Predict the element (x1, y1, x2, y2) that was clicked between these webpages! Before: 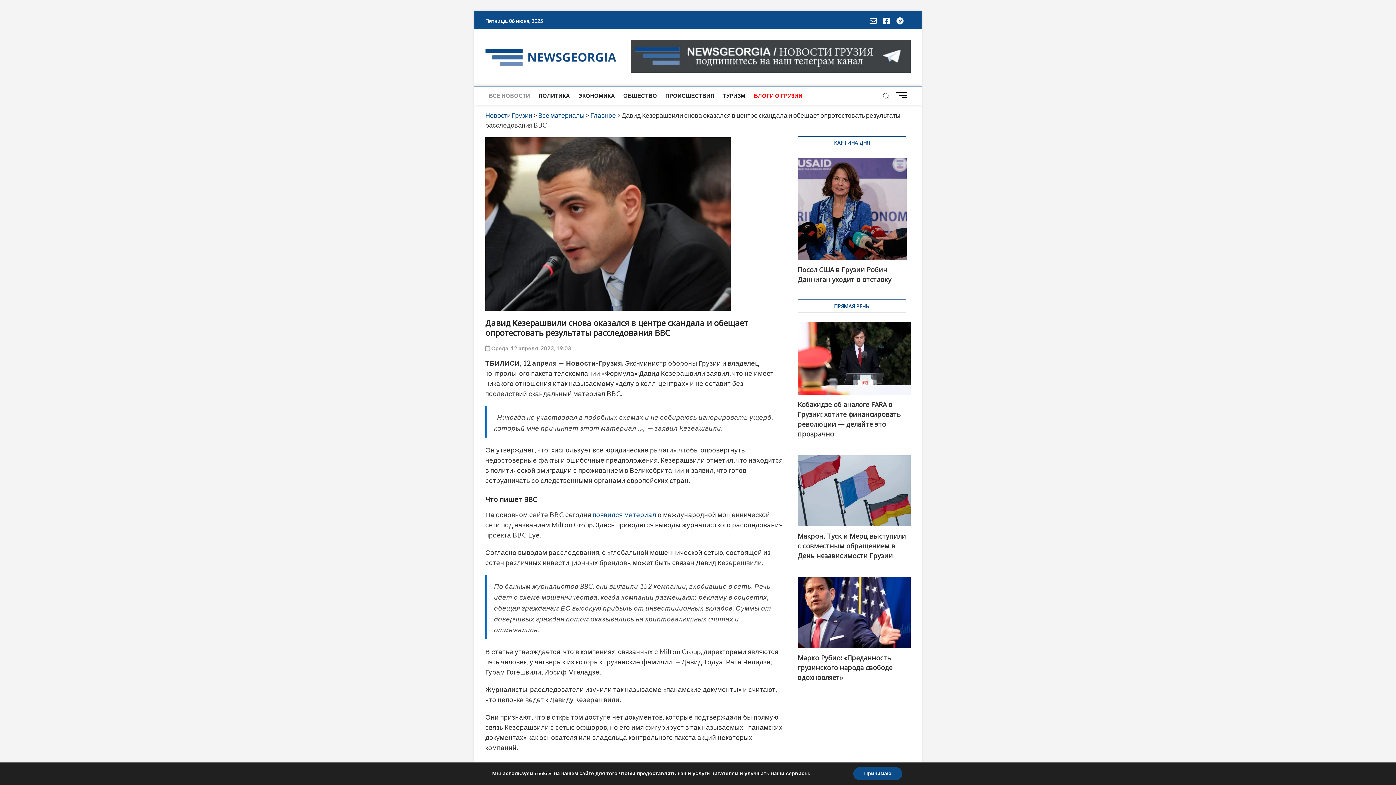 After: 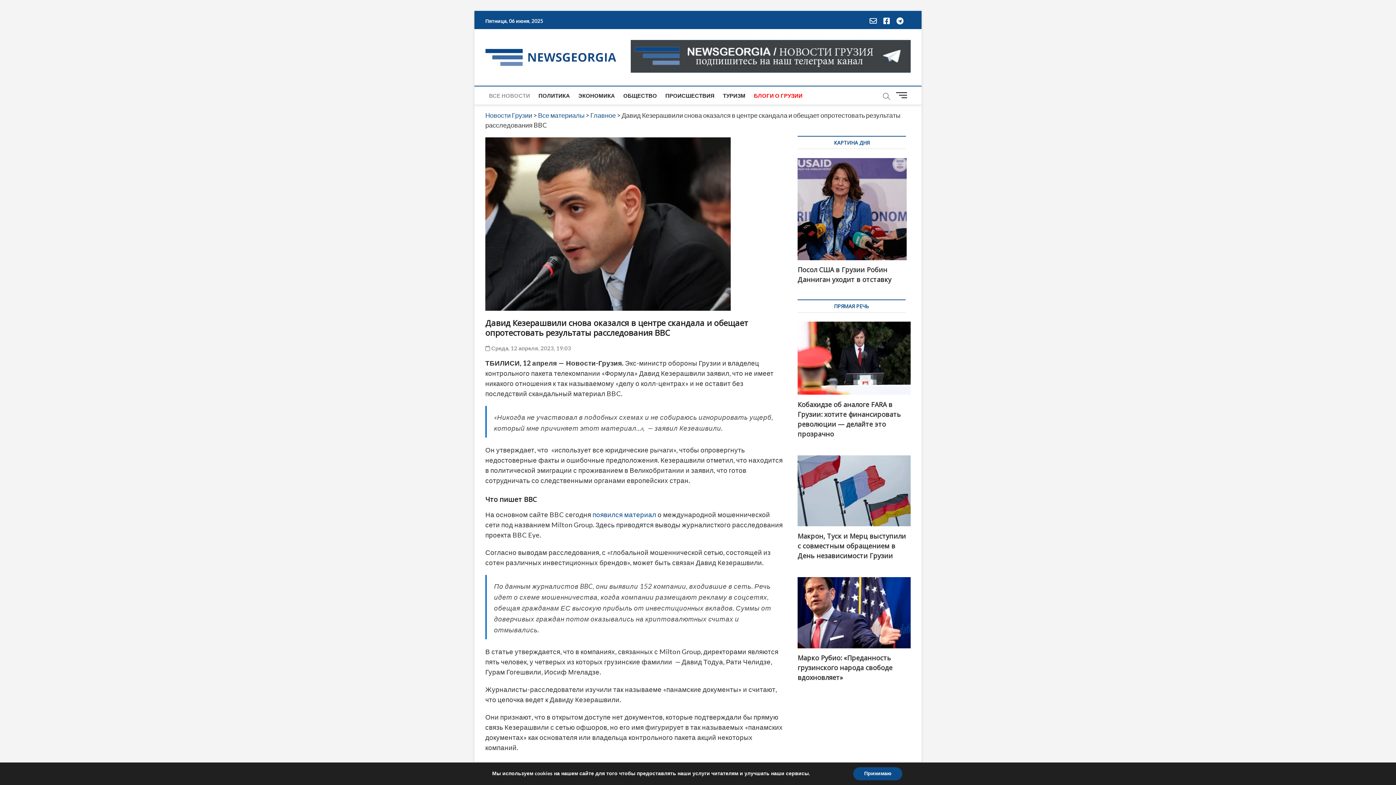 Action: bbox: (630, 40, 910, 48)